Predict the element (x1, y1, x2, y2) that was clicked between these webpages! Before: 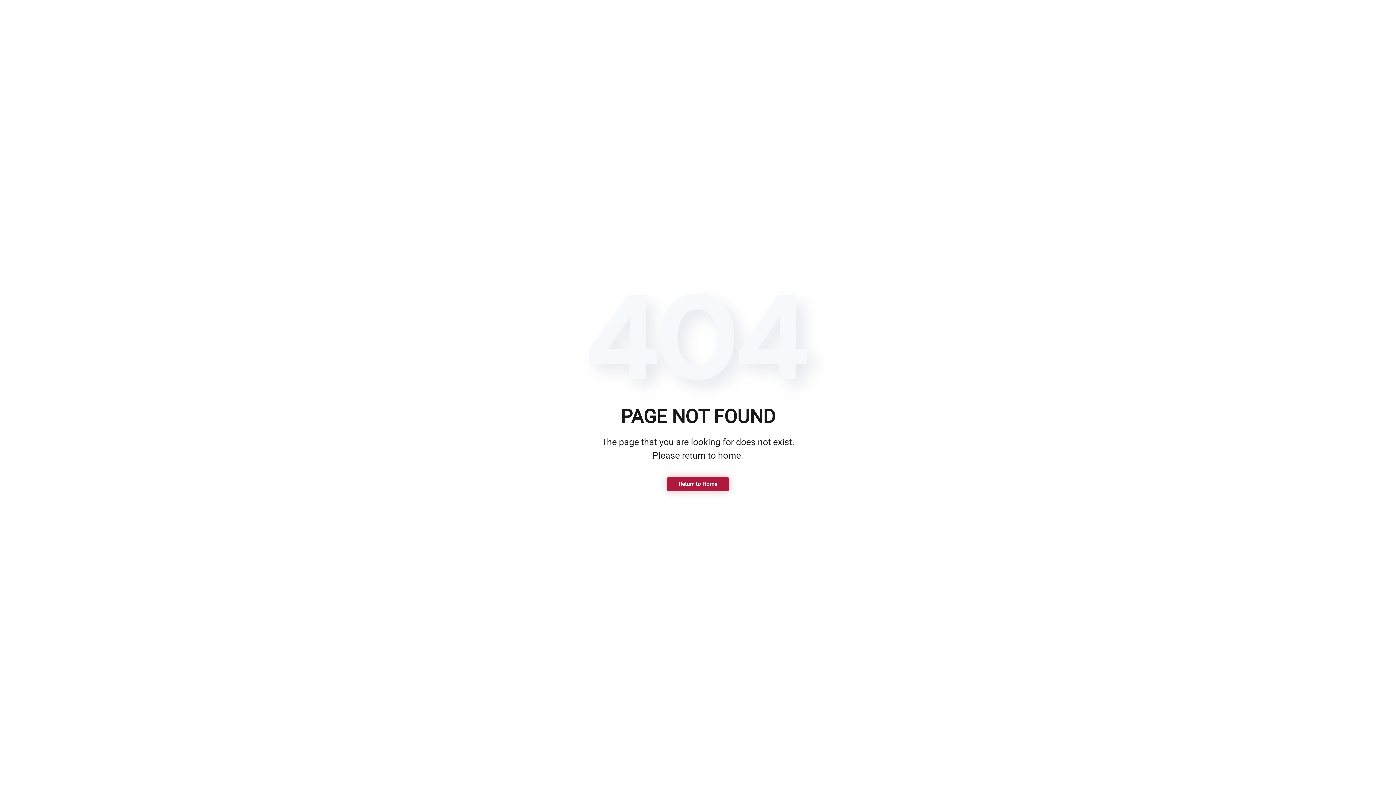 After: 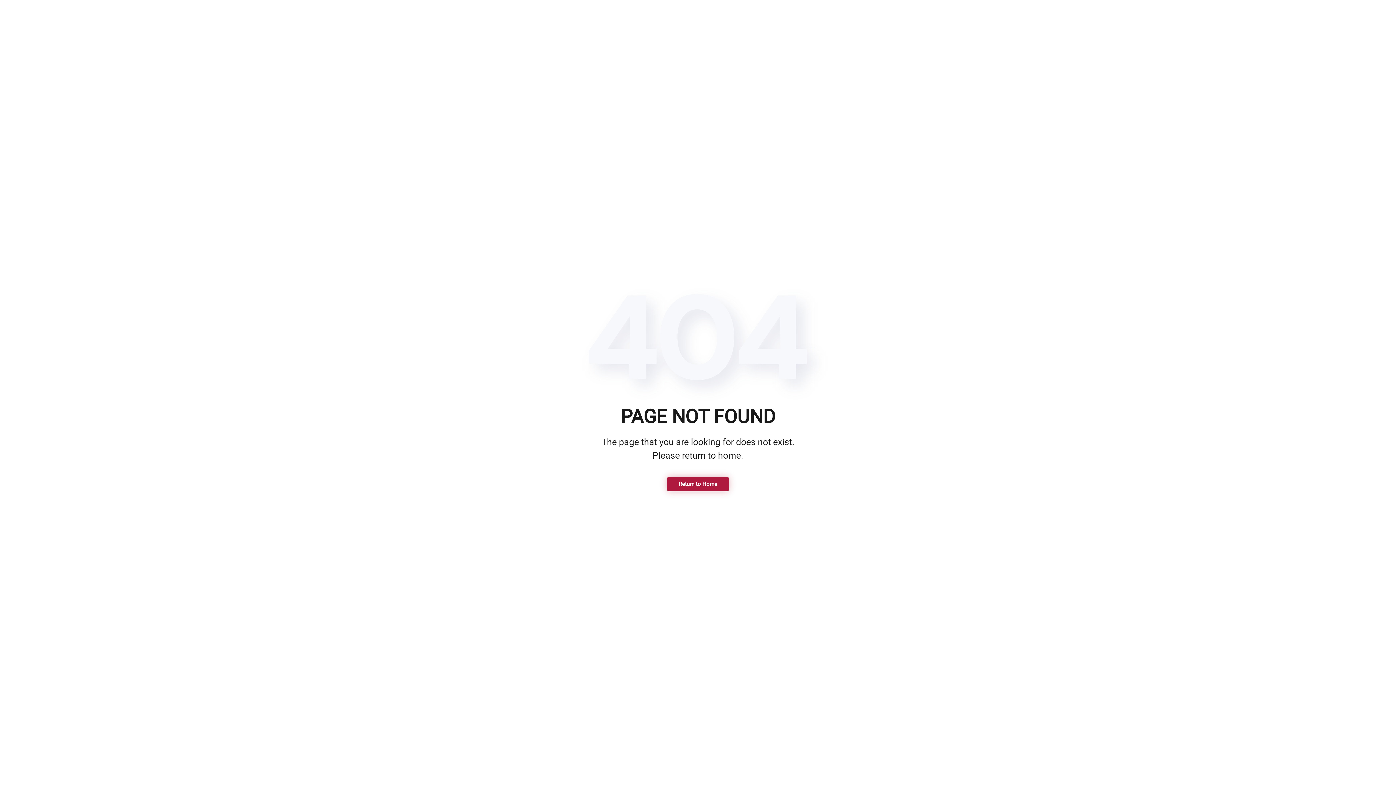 Action: label: Return to Home bbox: (667, 476, 729, 491)